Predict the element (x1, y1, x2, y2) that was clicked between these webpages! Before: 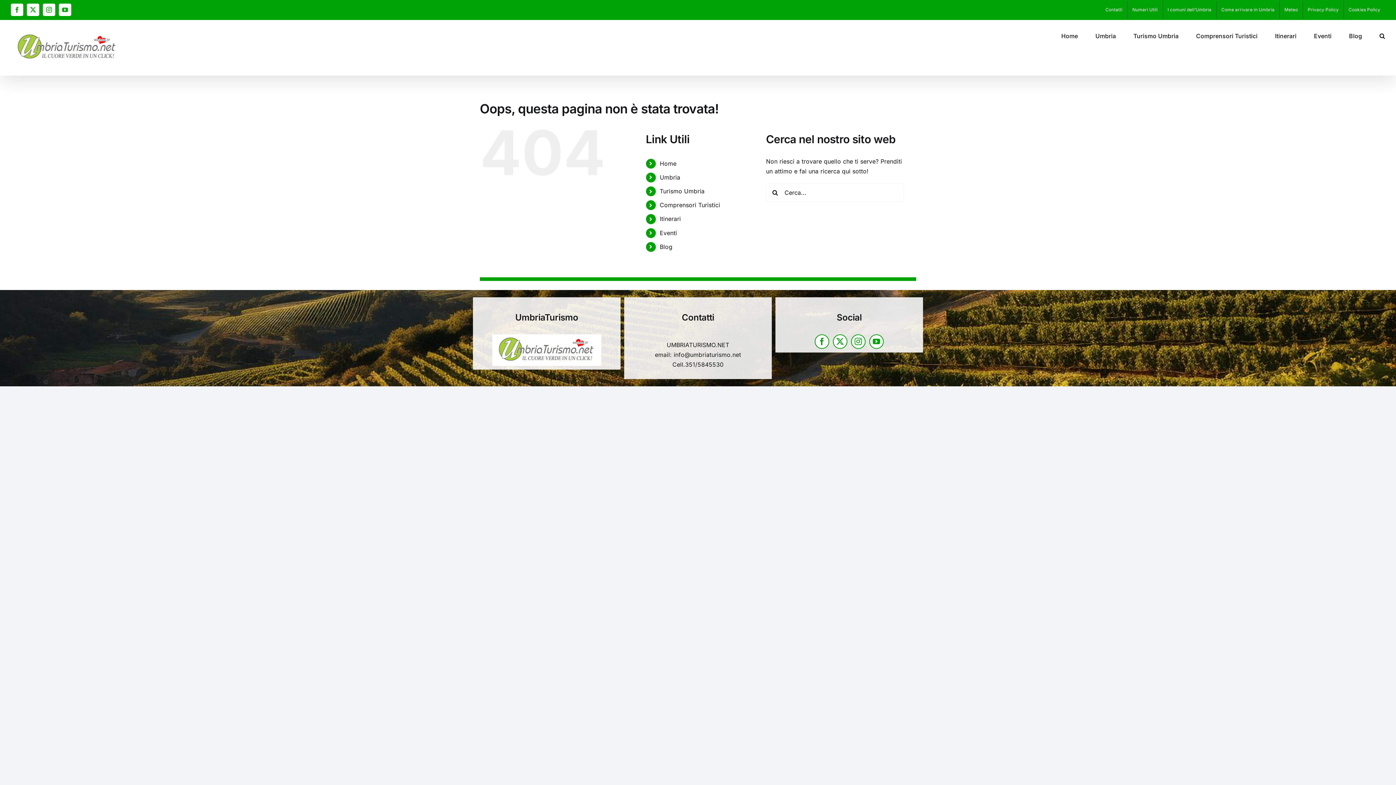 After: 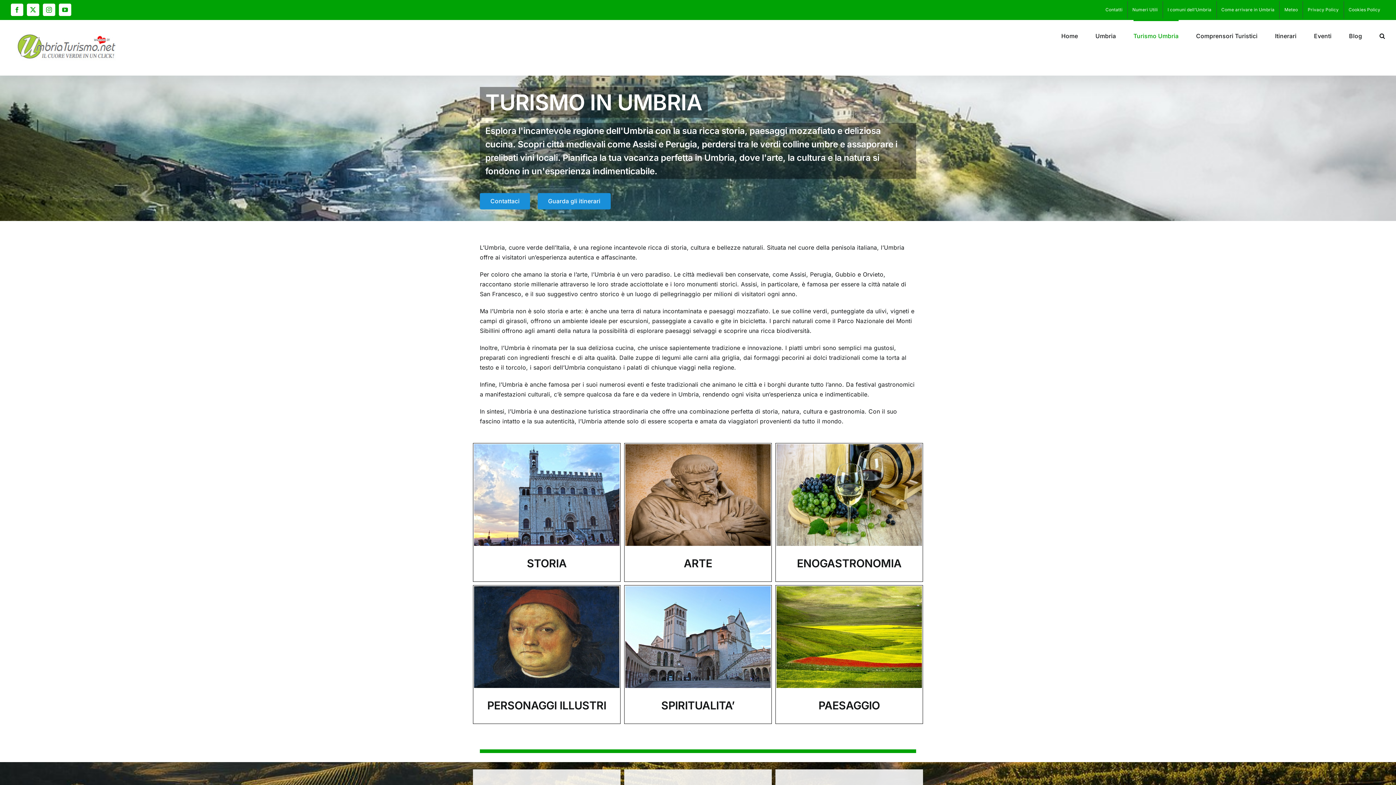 Action: bbox: (1133, 20, 1178, 50) label: Turismo Umbria